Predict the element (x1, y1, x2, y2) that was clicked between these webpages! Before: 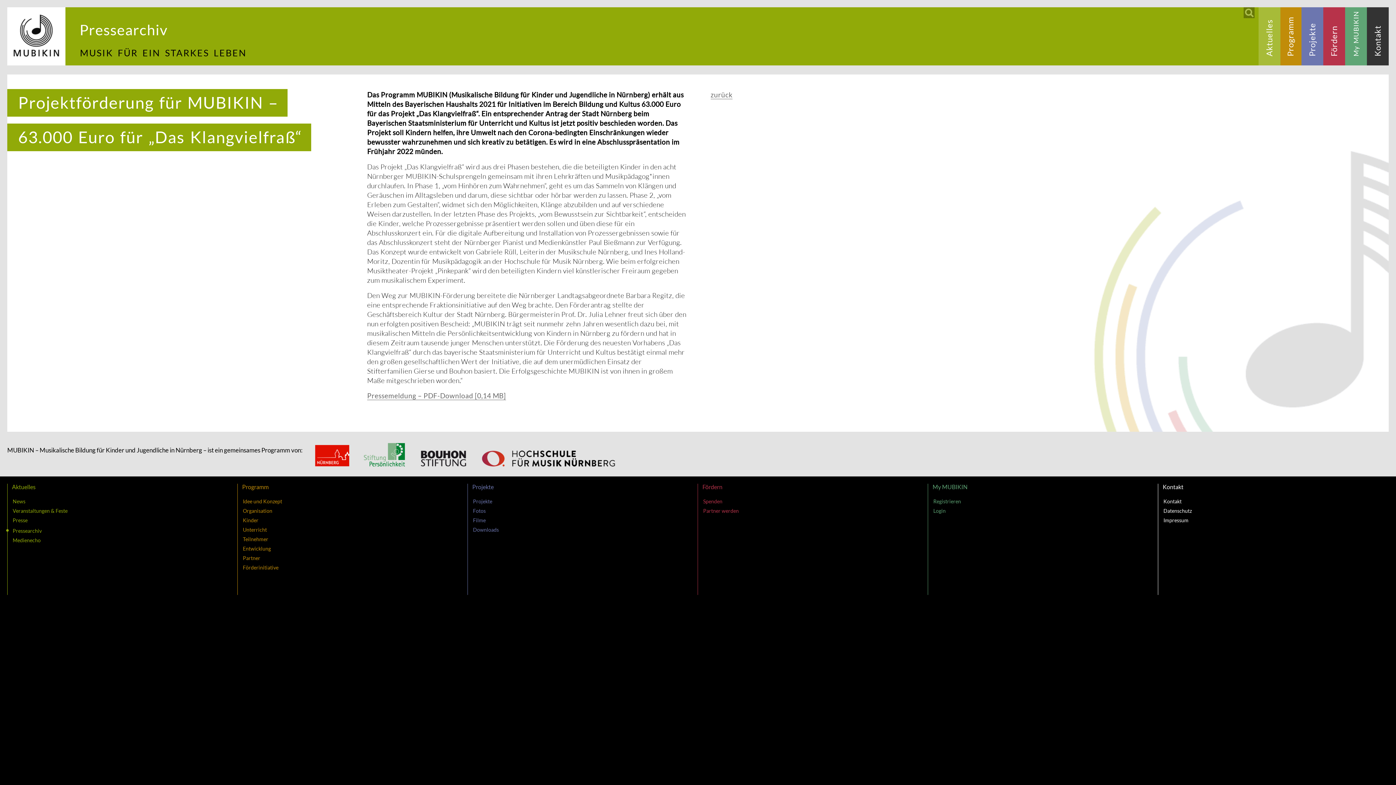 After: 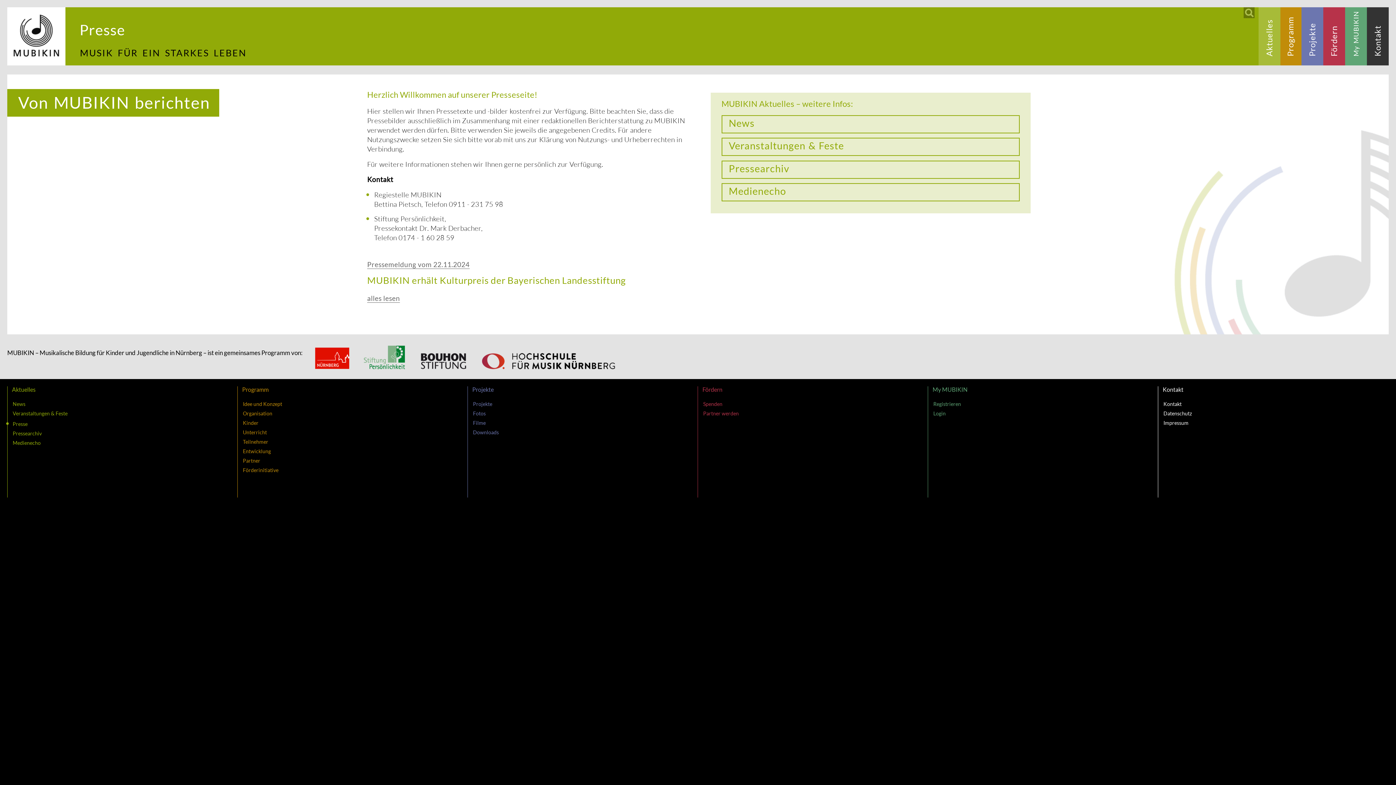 Action: bbox: (12, 517, 234, 524) label: Presse